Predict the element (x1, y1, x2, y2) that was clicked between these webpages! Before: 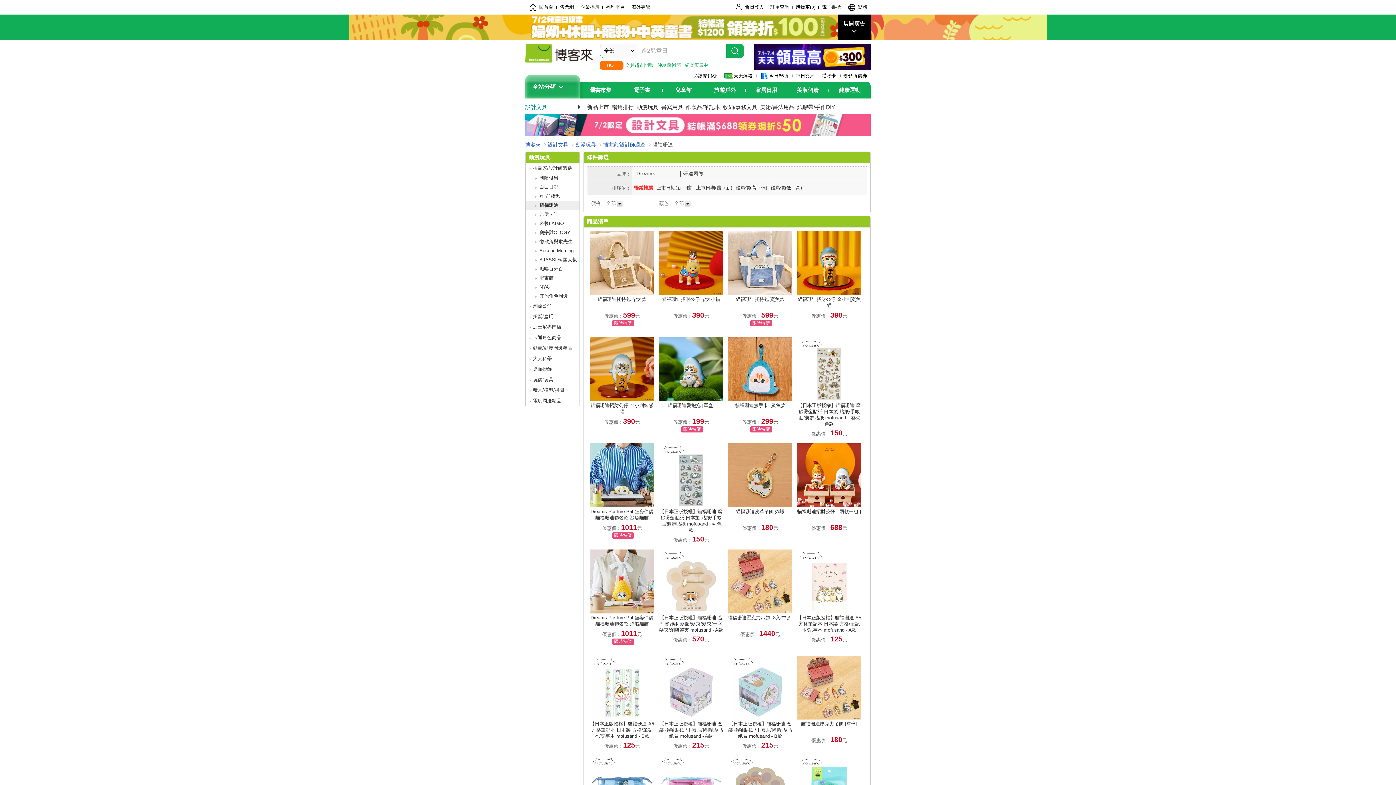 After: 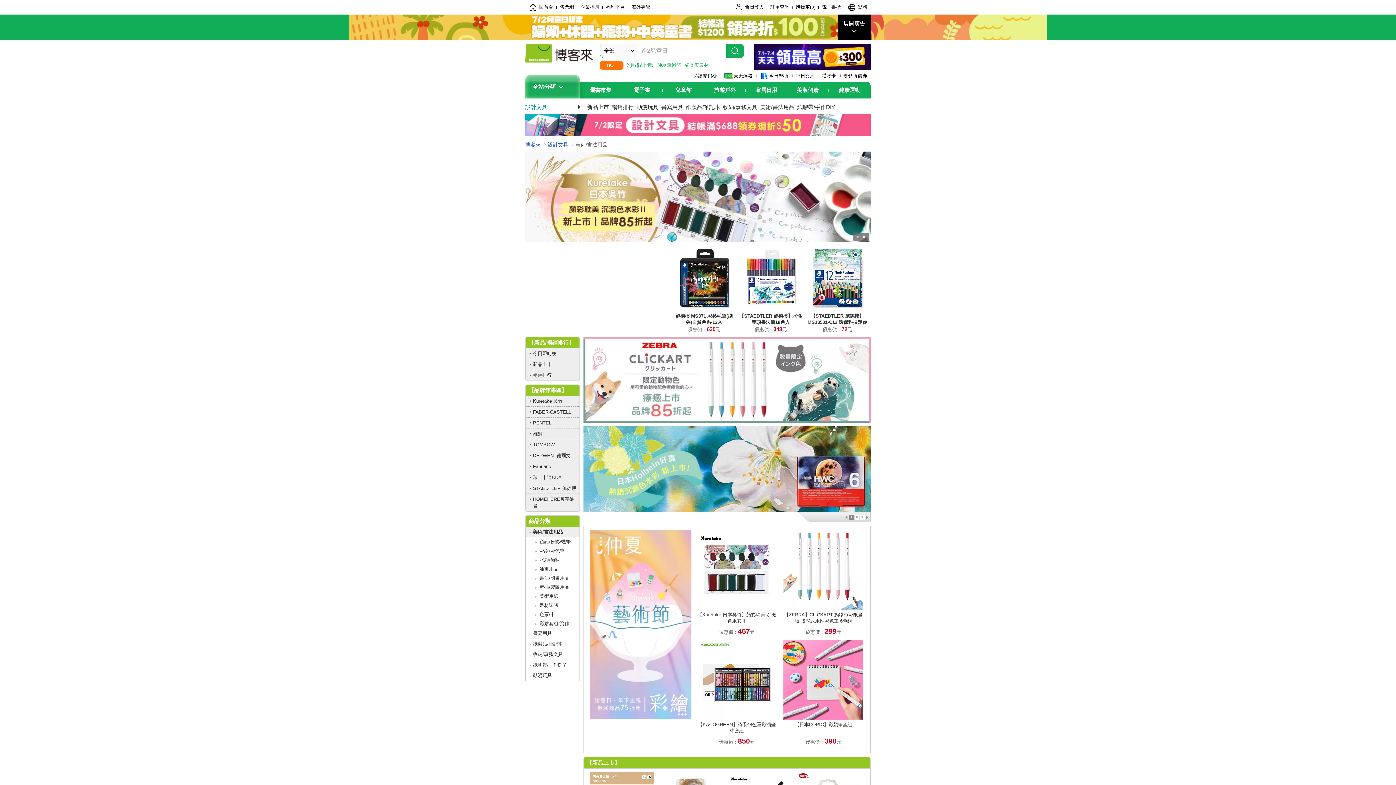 Action: bbox: (760, 104, 794, 110) label: 美術/書法用品